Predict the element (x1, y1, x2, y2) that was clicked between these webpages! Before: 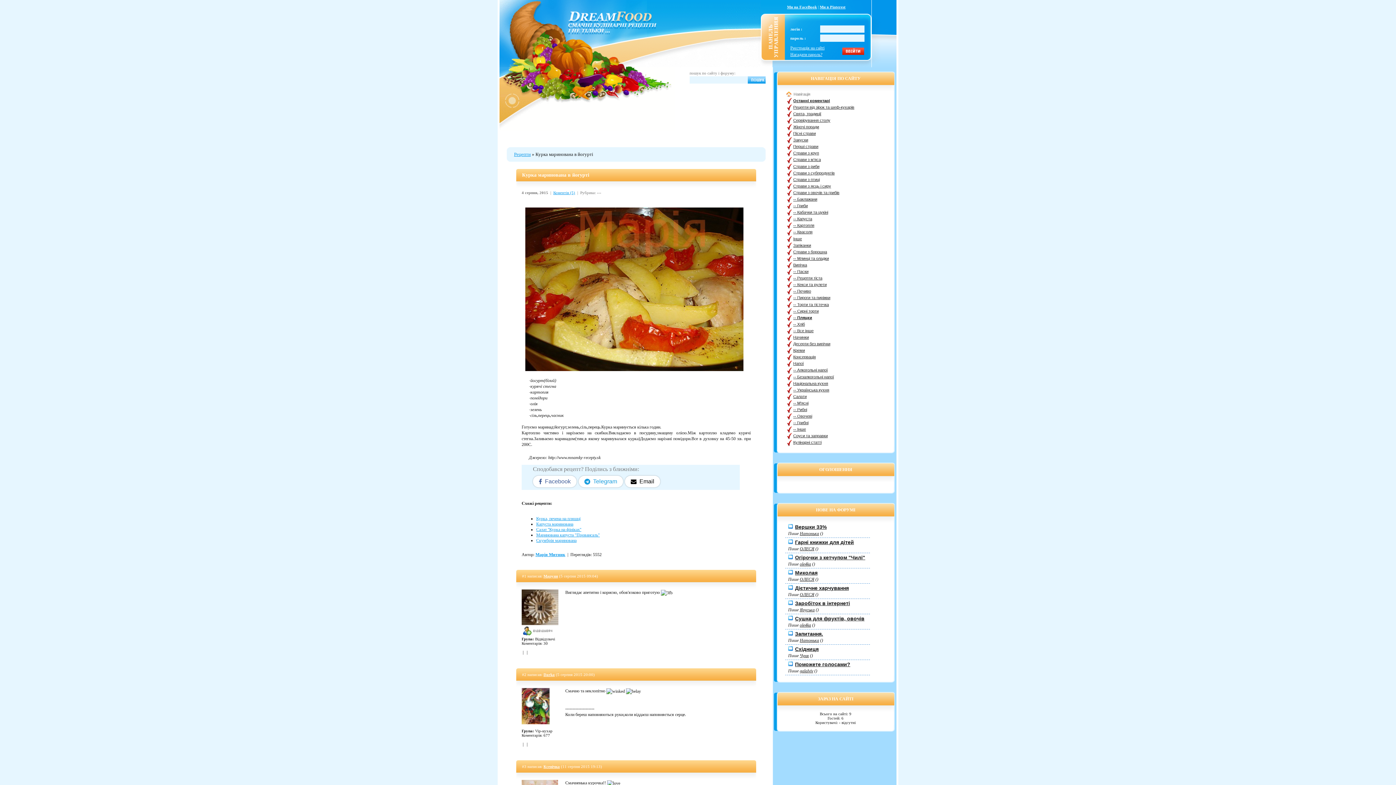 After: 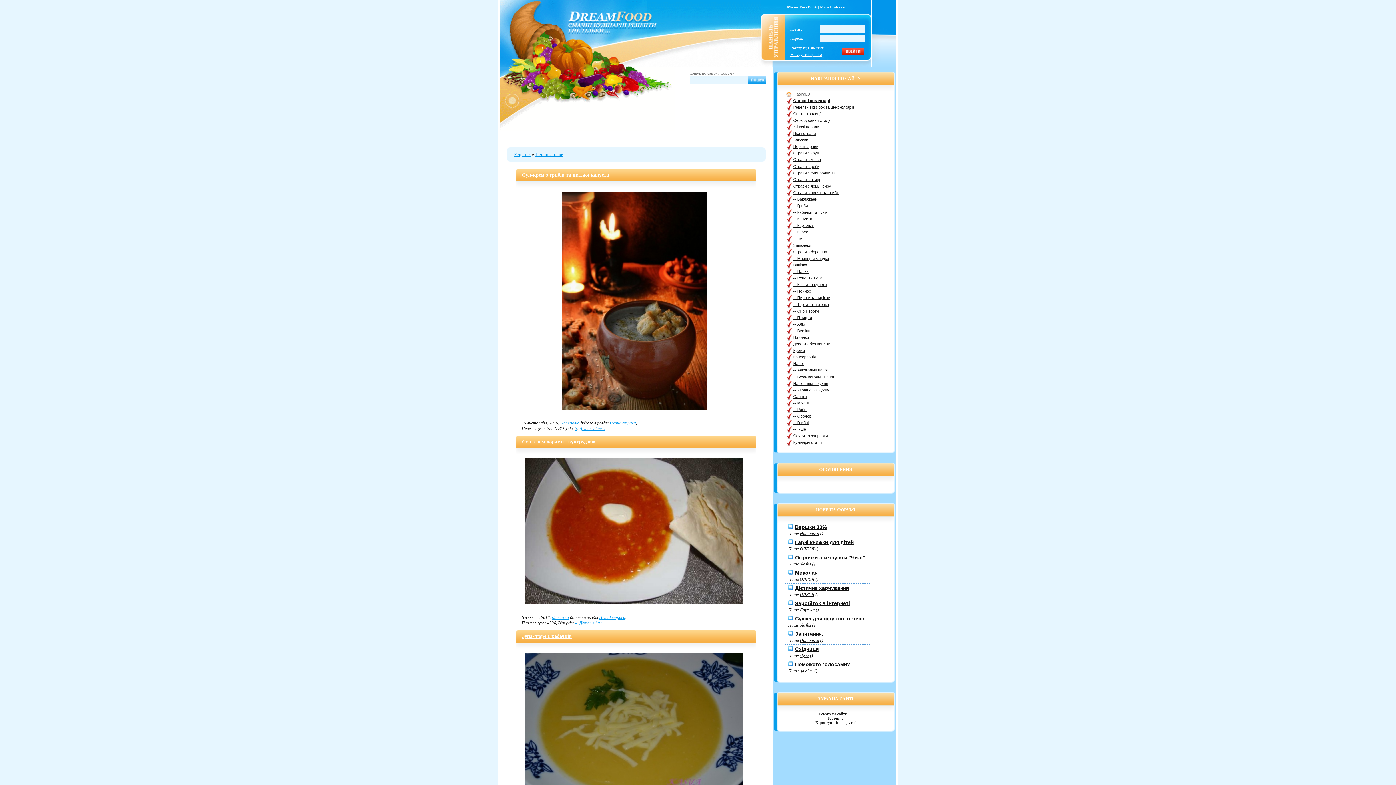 Action: bbox: (793, 144, 818, 148) label: Перші страви